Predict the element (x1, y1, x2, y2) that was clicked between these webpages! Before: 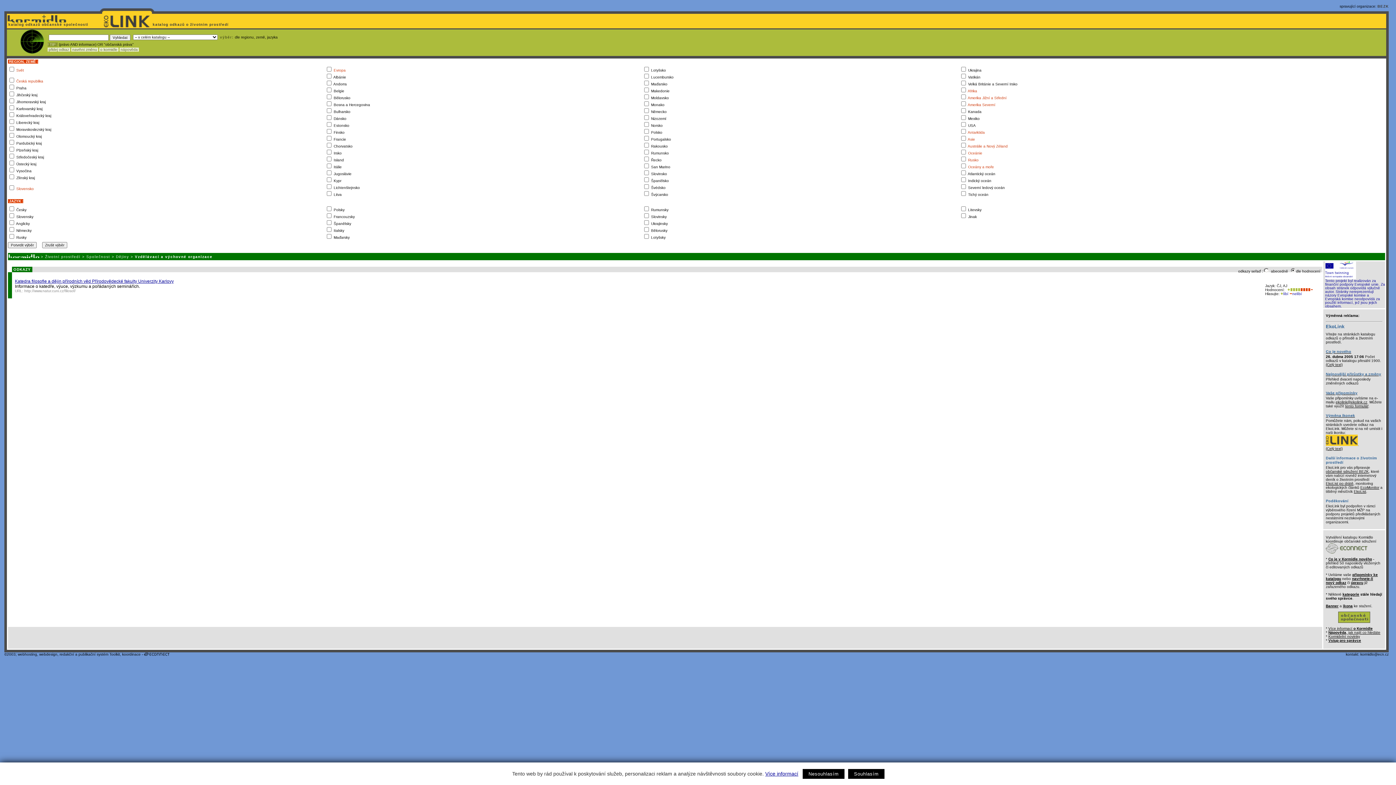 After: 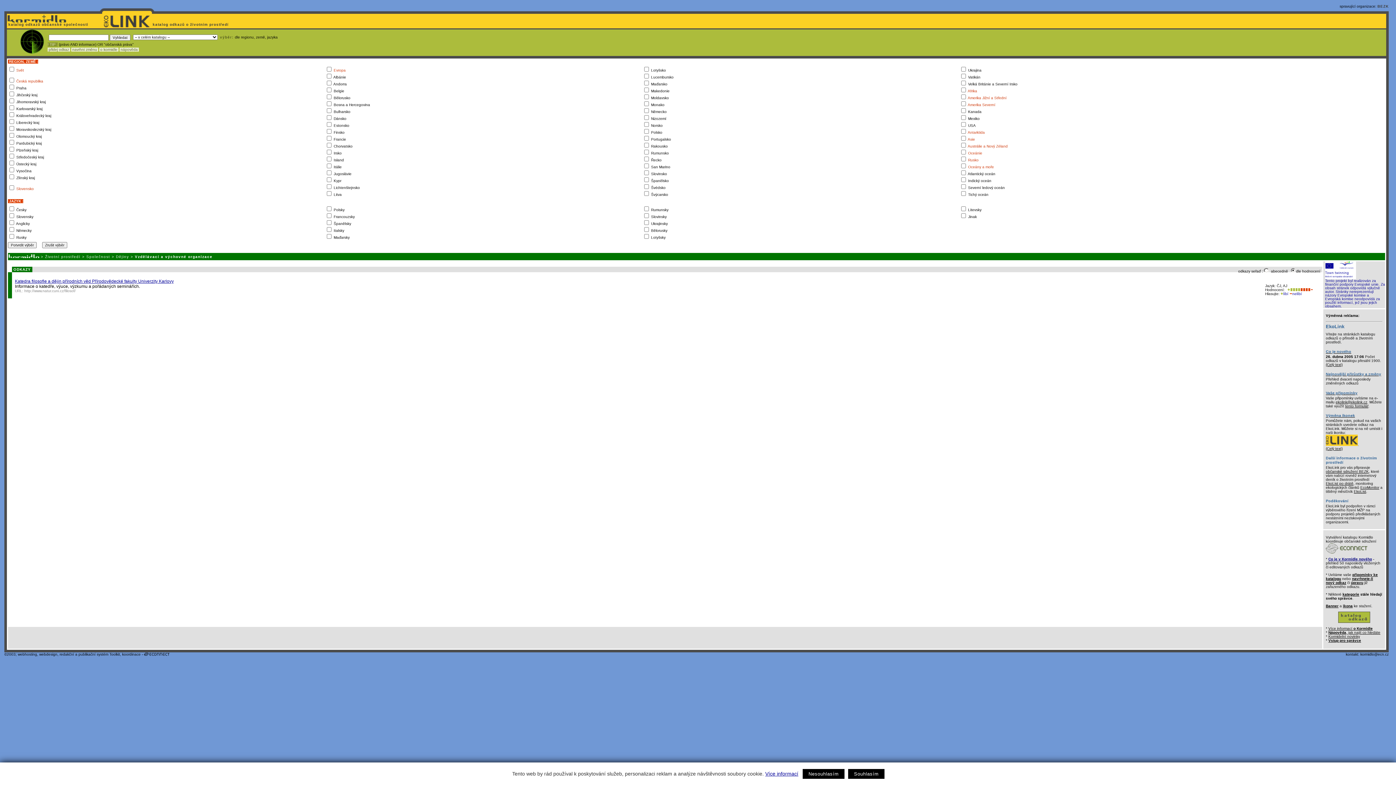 Action: bbox: (1328, 557, 1372, 561) label: Co je v Kormidle nového